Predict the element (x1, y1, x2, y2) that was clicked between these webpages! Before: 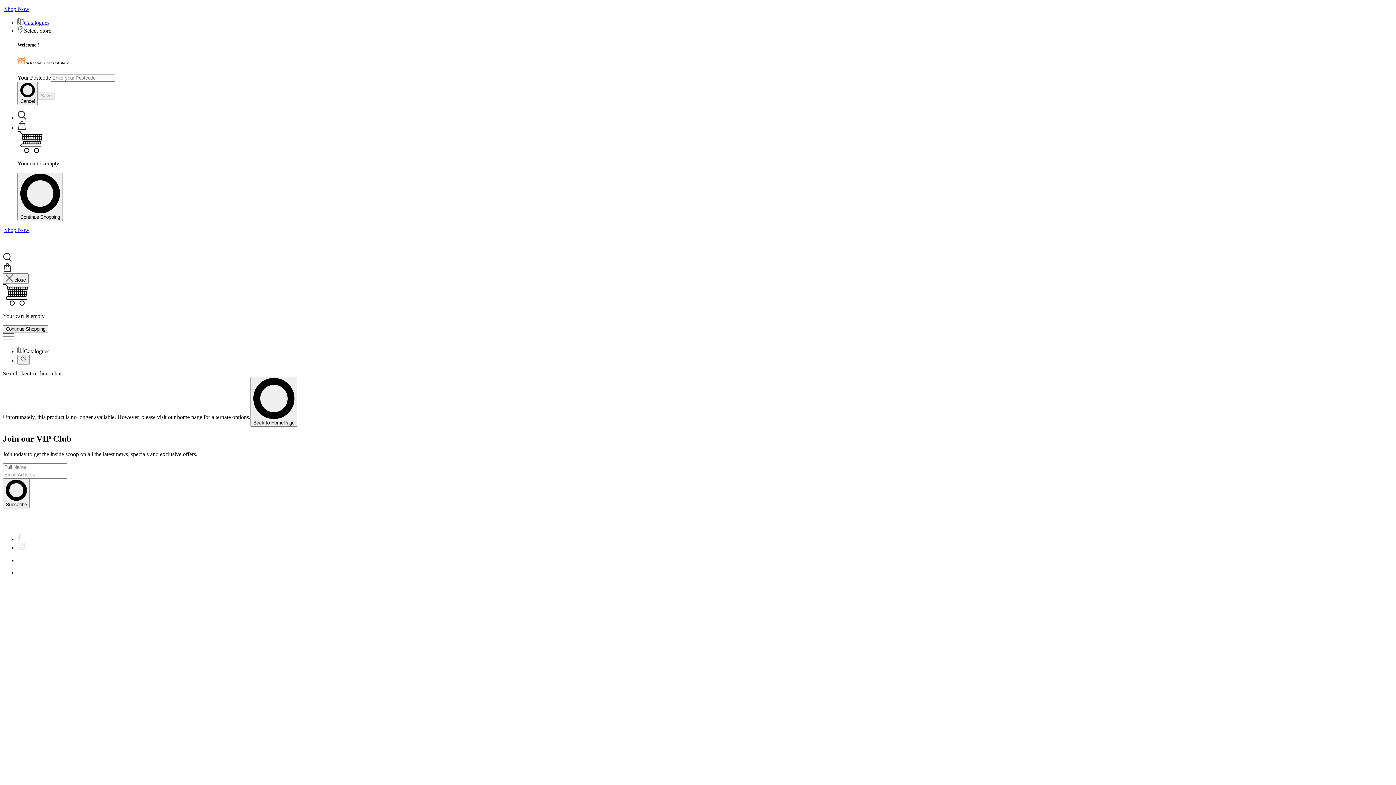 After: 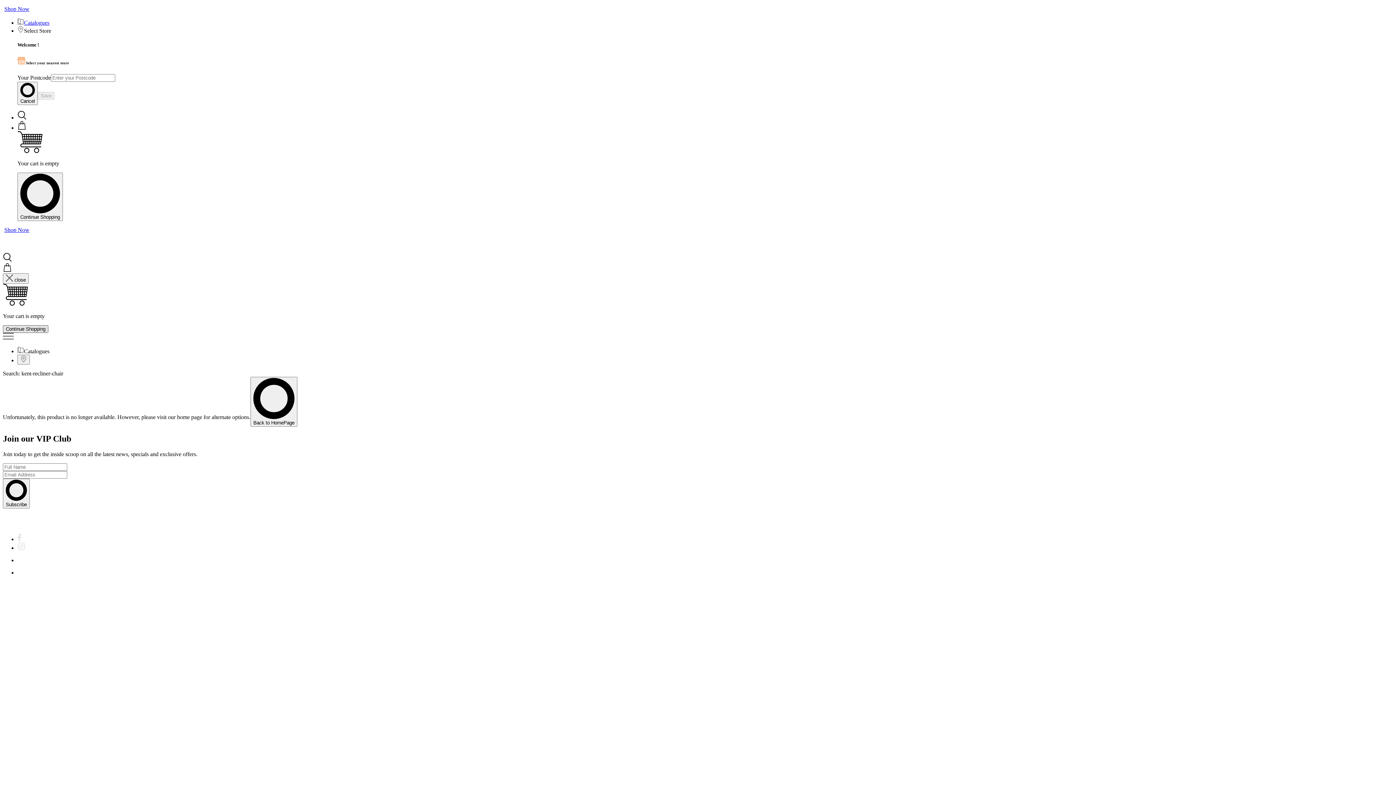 Action: bbox: (2, 325, 48, 333) label: Continue Shopping